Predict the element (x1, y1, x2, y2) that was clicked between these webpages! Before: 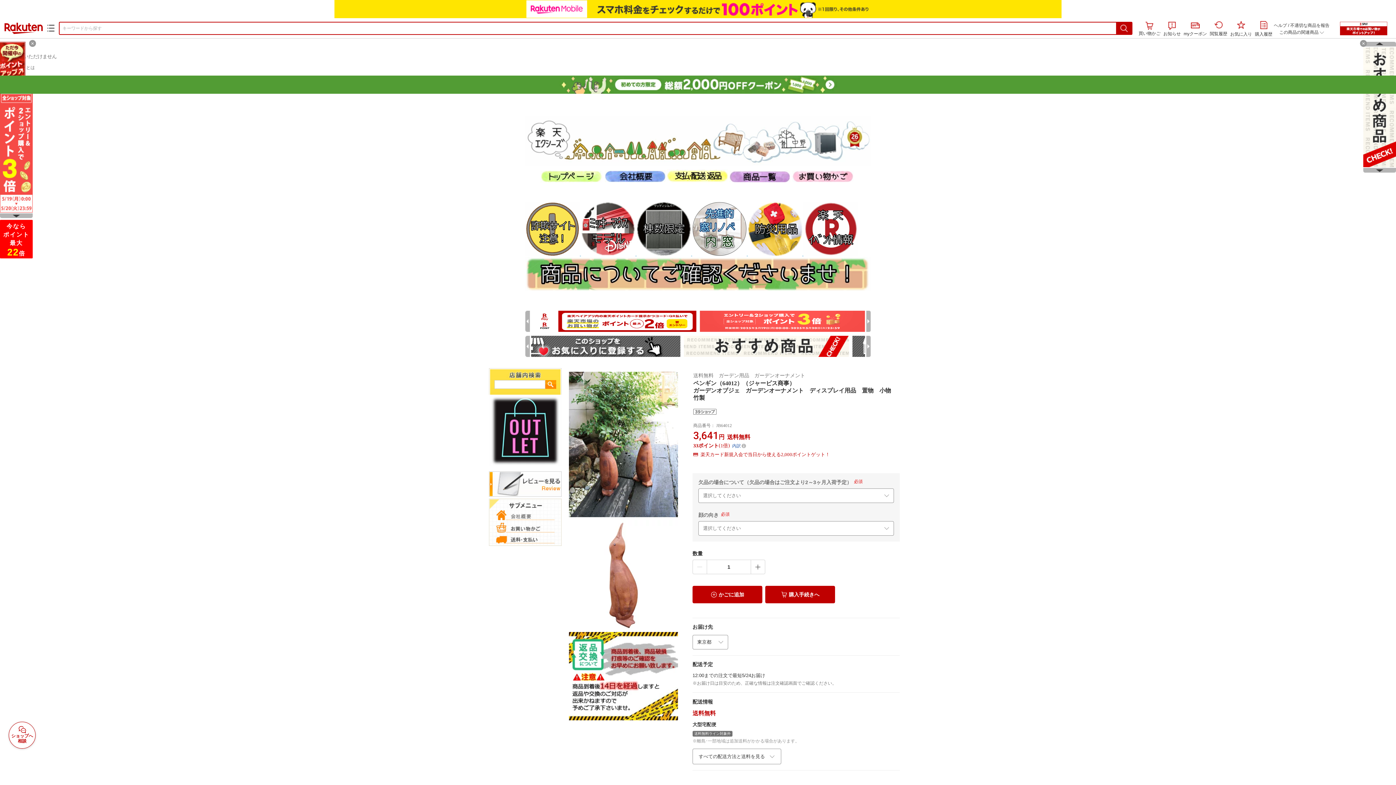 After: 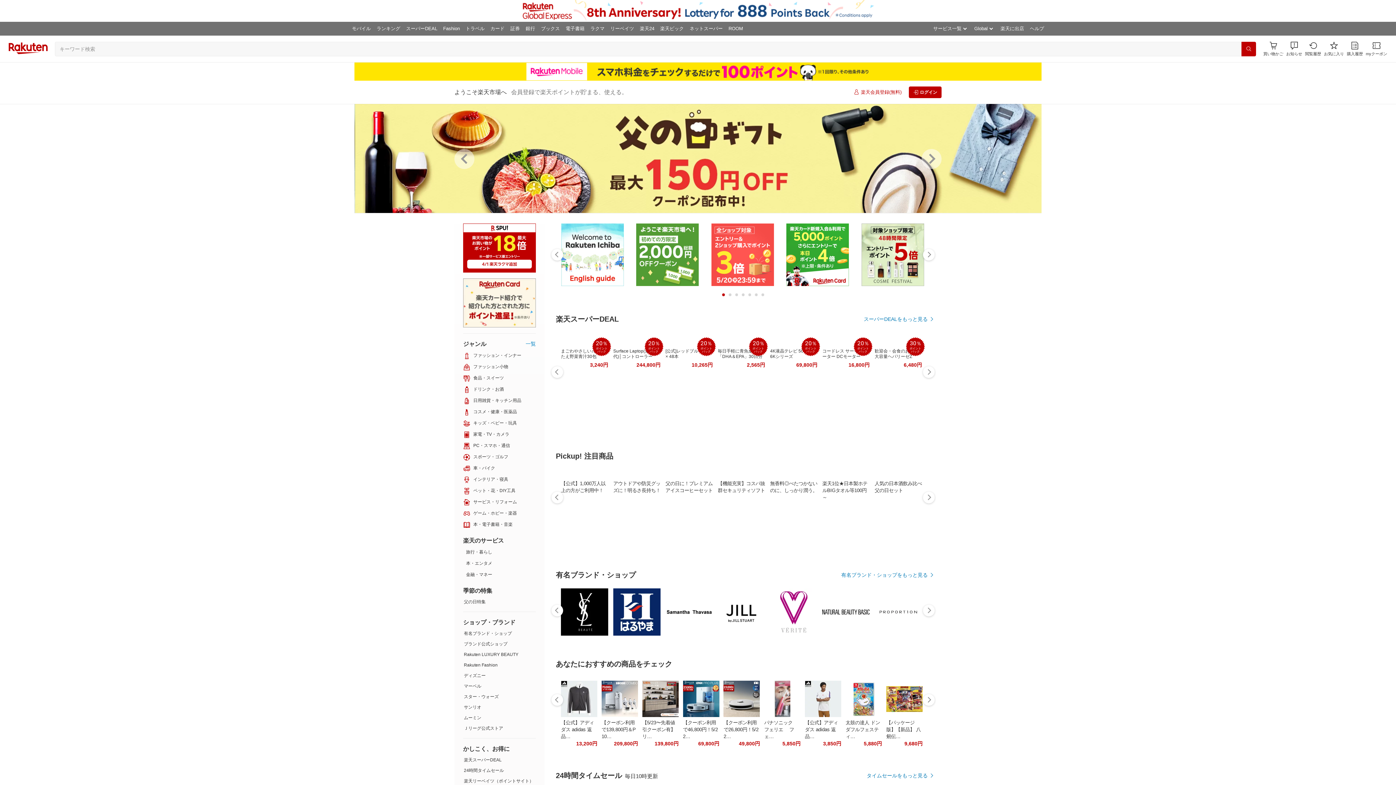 Action: bbox: (4, 22, 42, 34) label: 楽天市場